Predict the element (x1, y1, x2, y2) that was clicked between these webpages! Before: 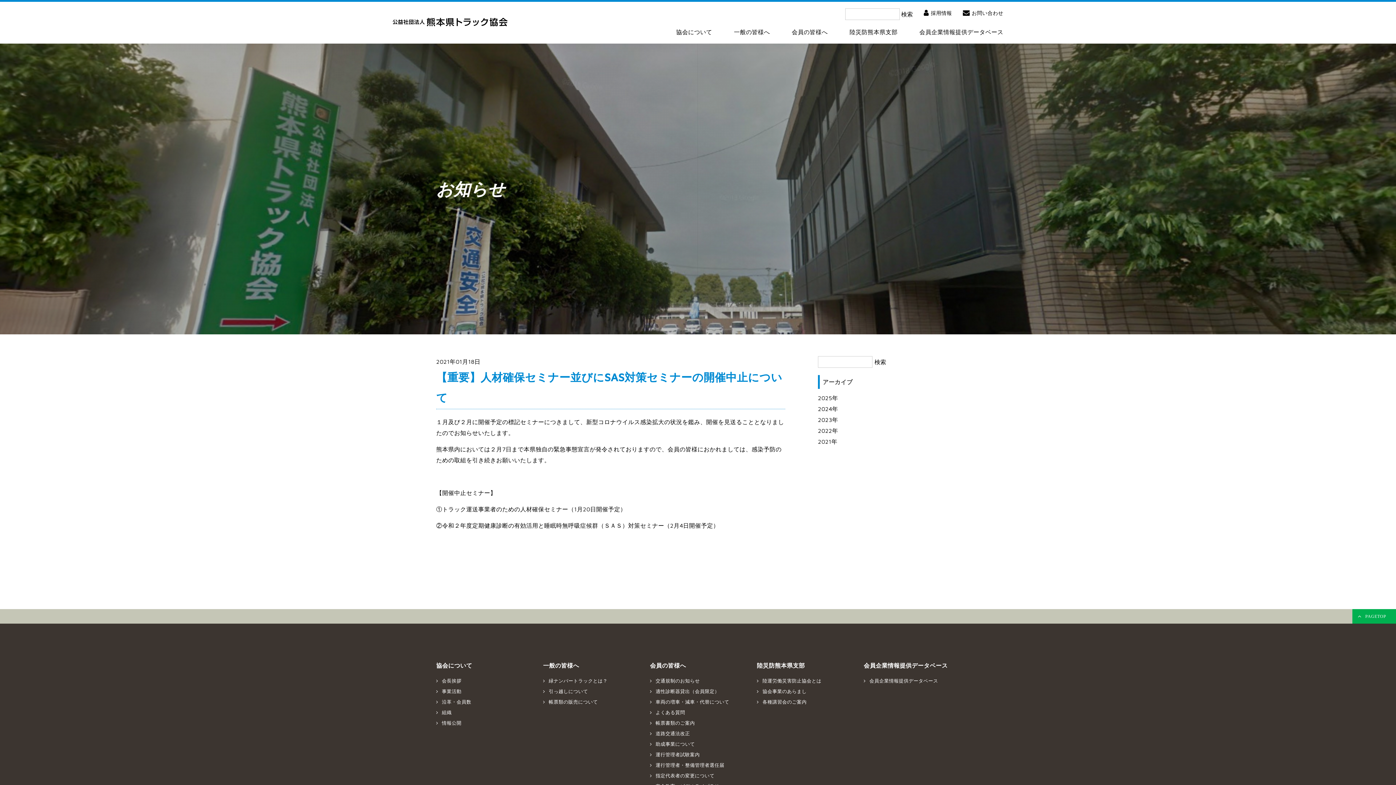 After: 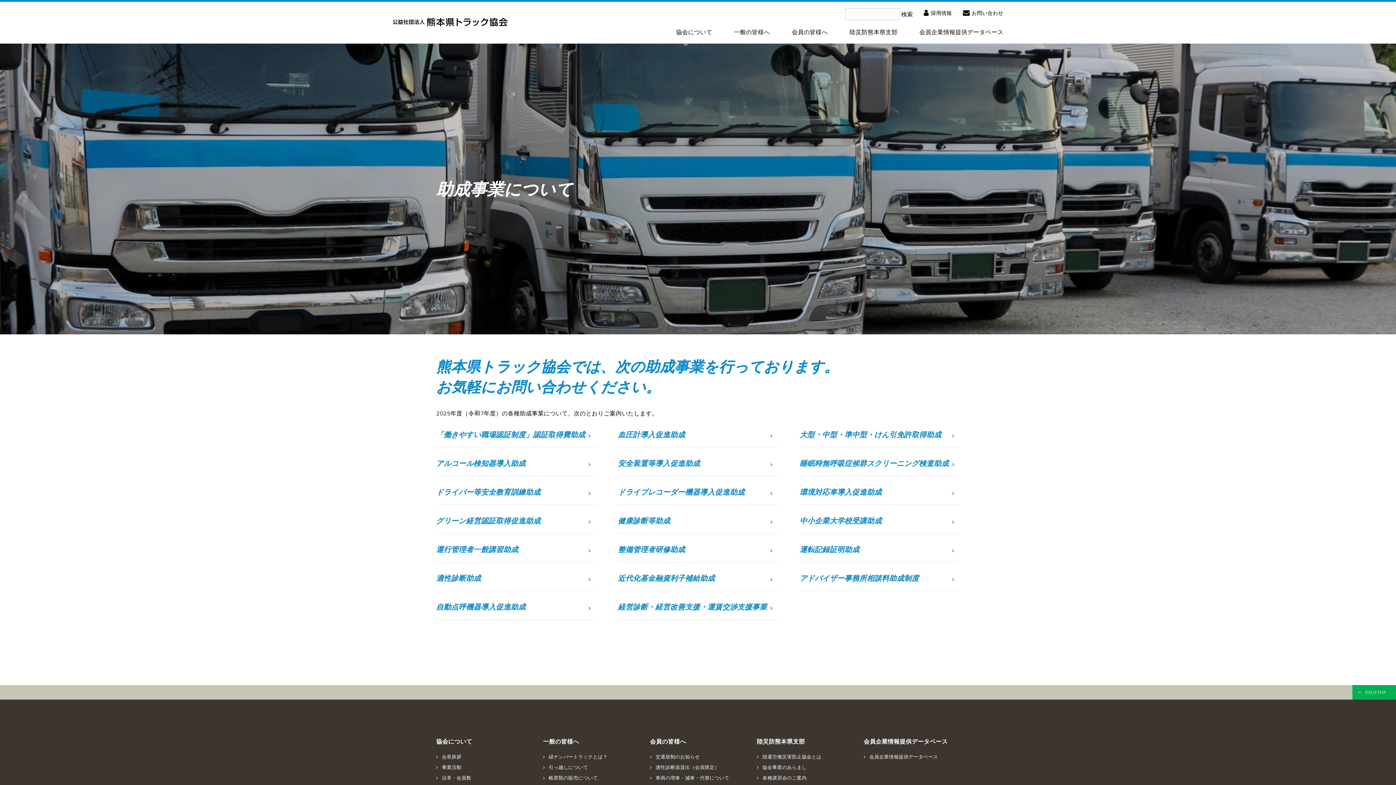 Action: label: 助成事業について bbox: (650, 742, 695, 746)